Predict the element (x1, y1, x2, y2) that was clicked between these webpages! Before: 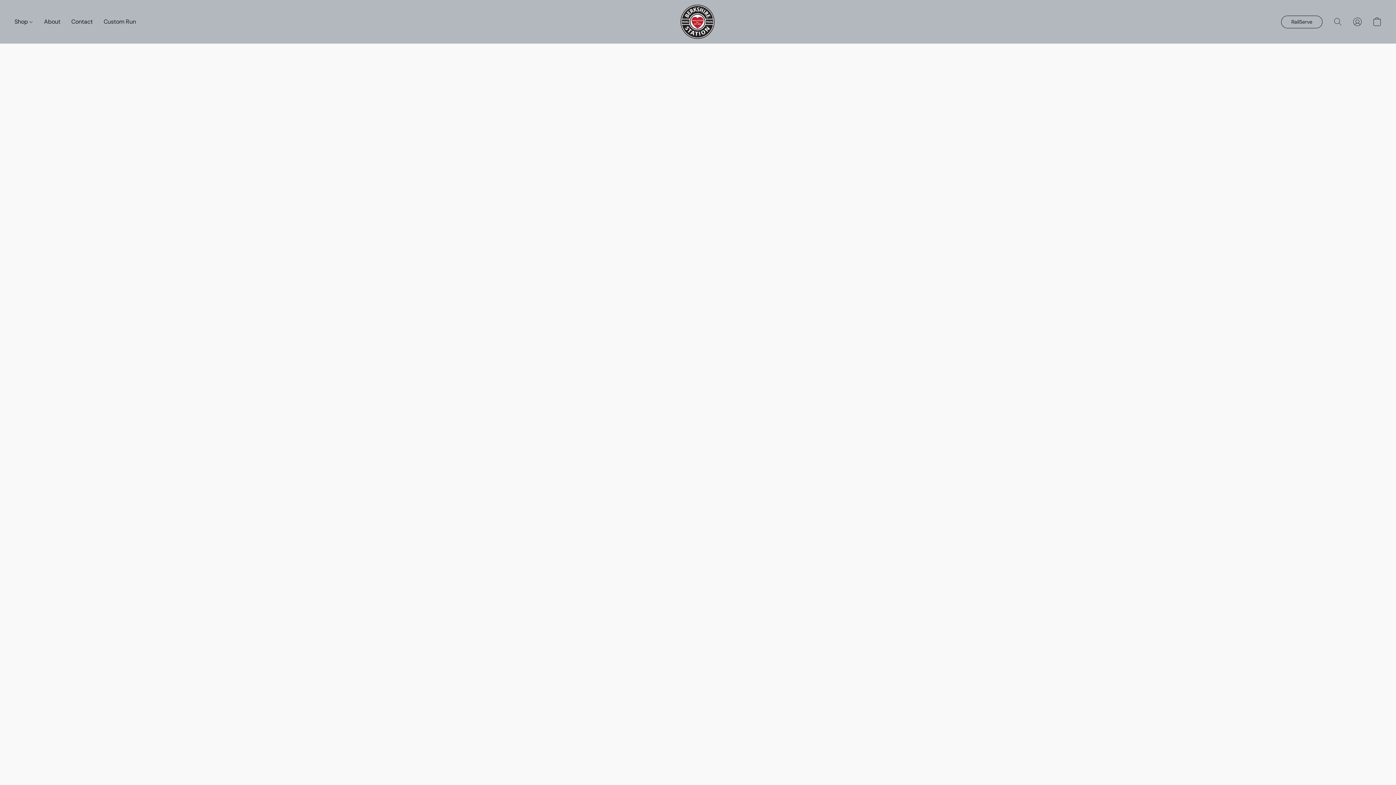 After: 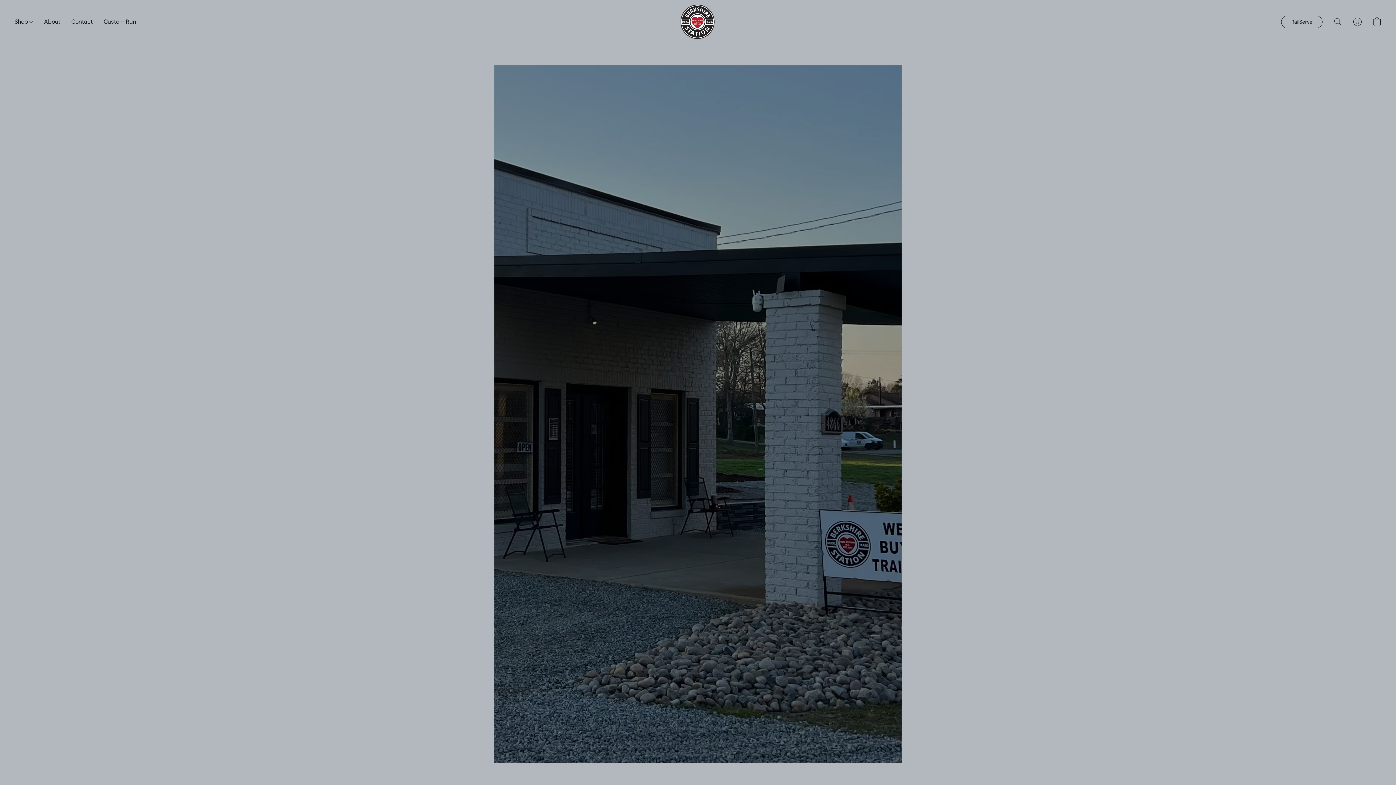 Action: bbox: (676, 3, 719, 40)